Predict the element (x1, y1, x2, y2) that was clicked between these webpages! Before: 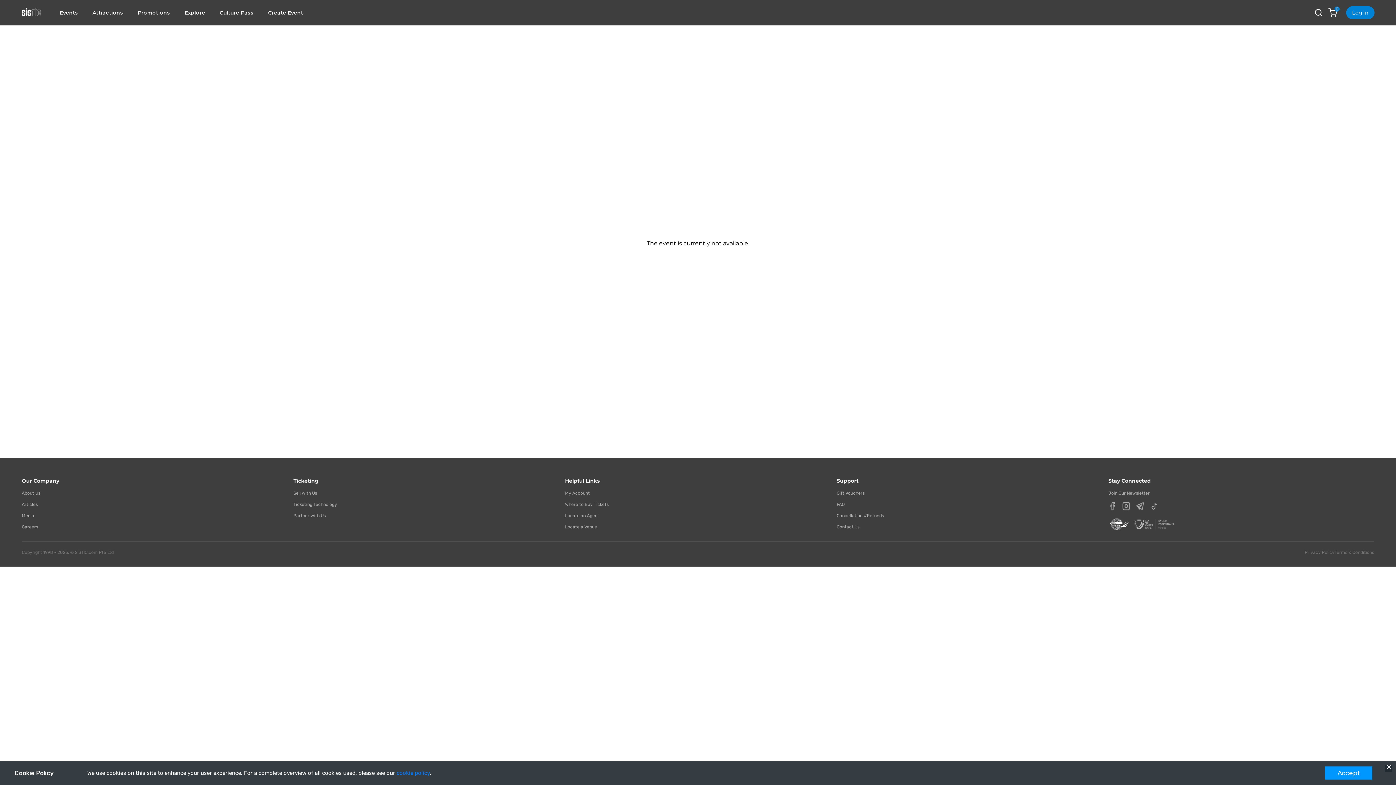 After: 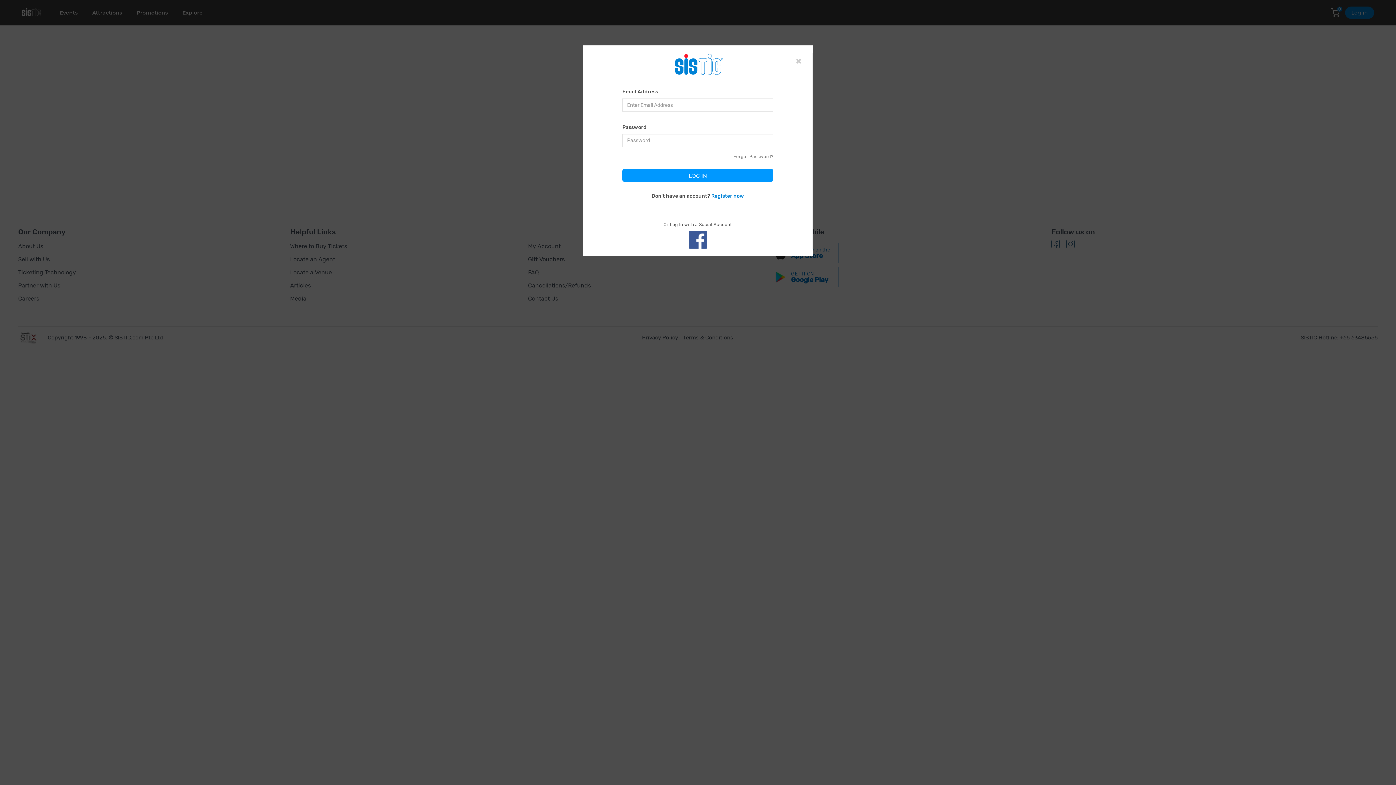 Action: label: Log in bbox: (1346, 6, 1374, 19)